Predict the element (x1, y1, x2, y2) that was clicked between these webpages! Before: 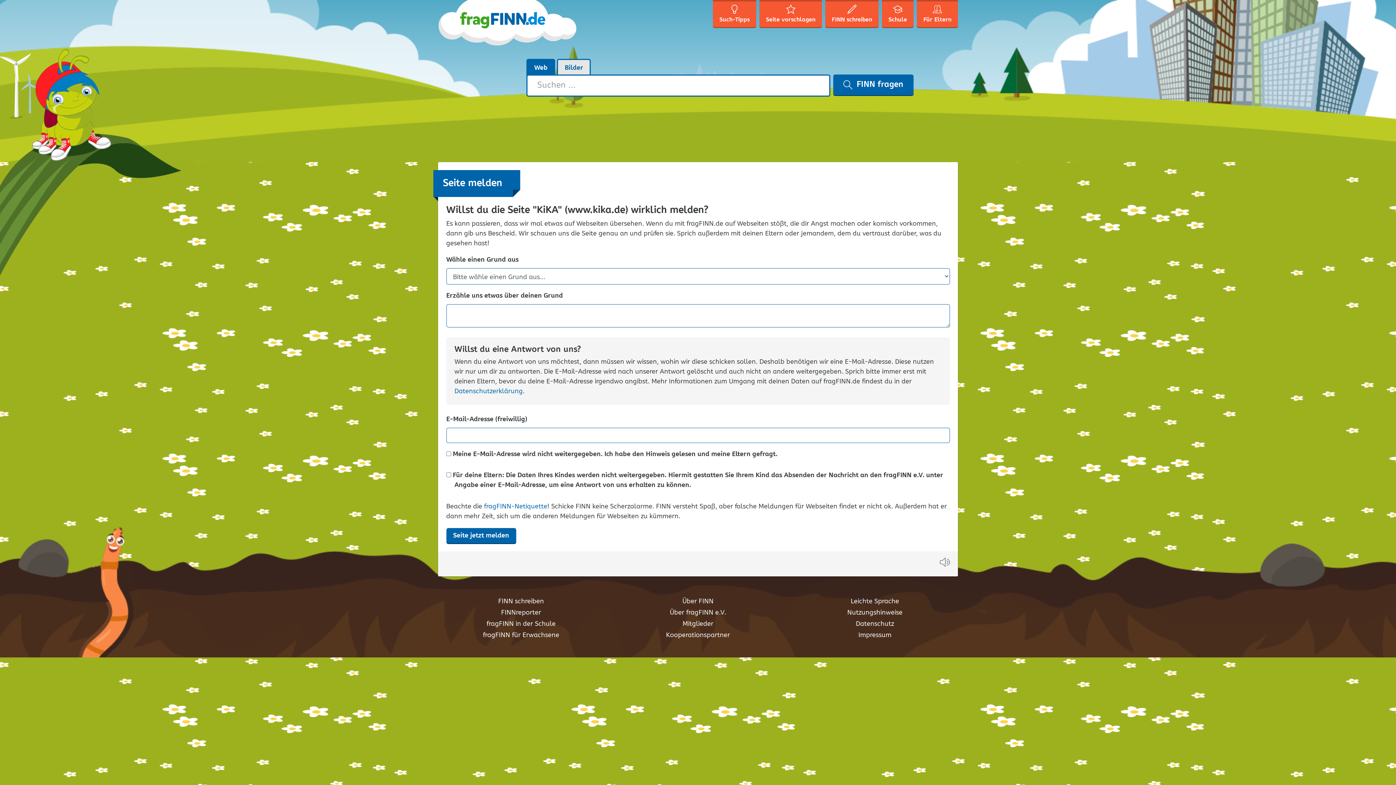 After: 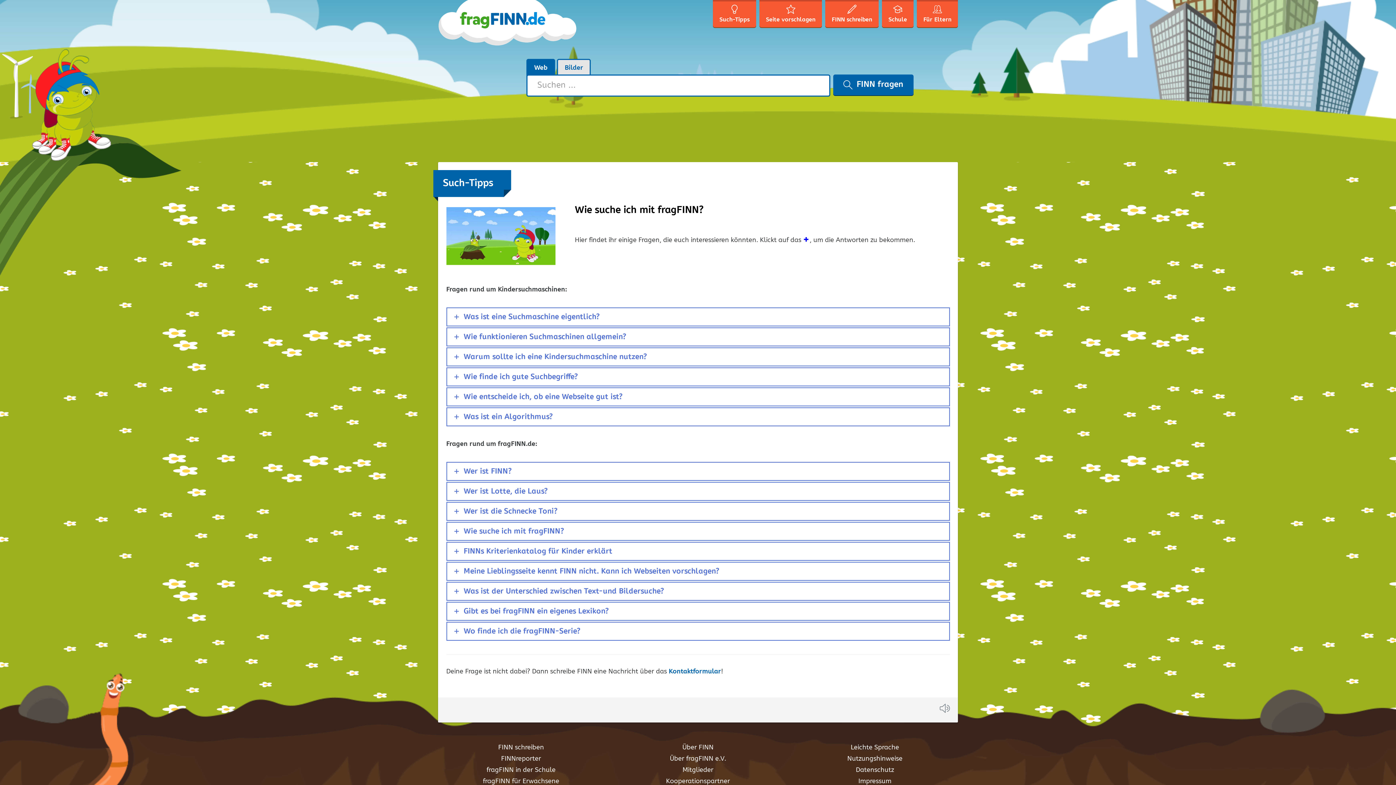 Action: bbox: (713, 1, 756, 27) label: Such-Tipps